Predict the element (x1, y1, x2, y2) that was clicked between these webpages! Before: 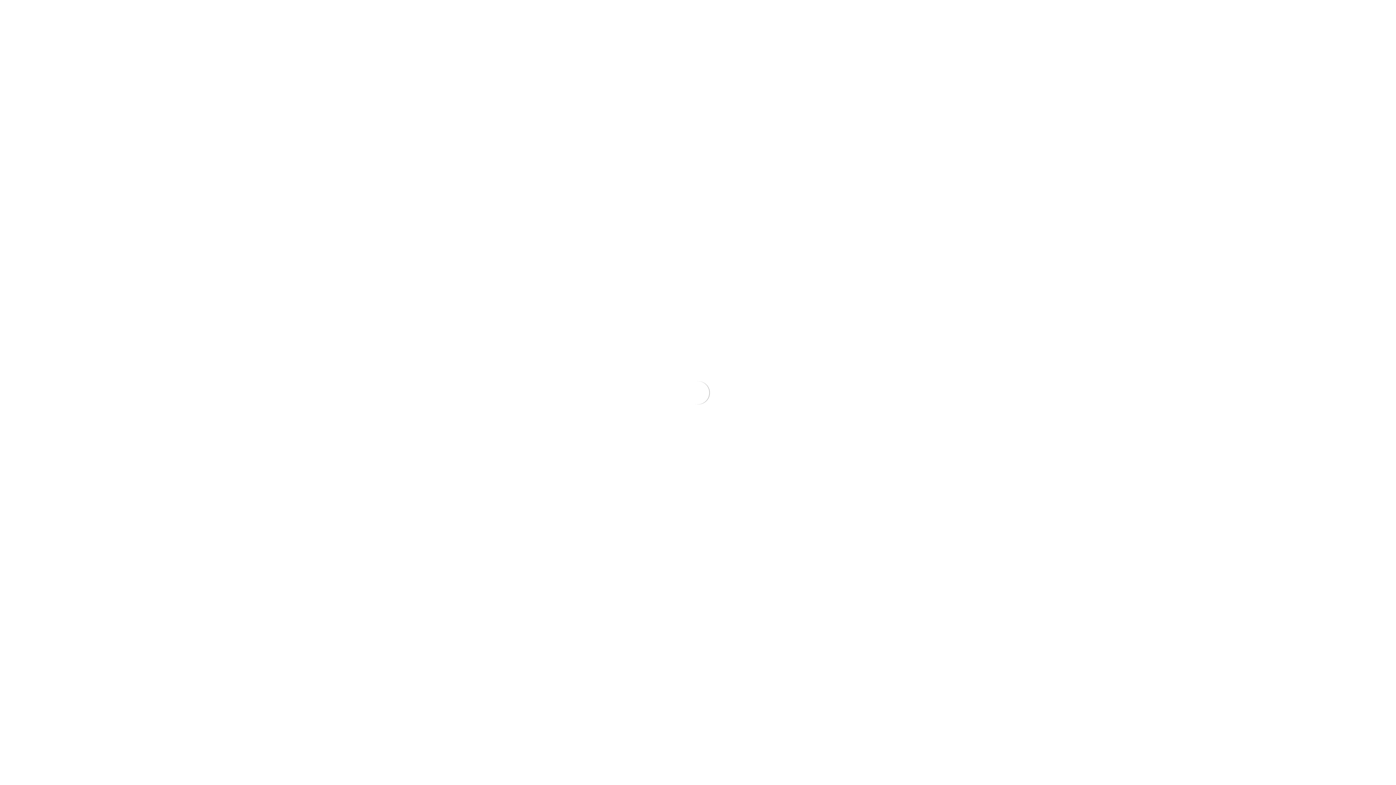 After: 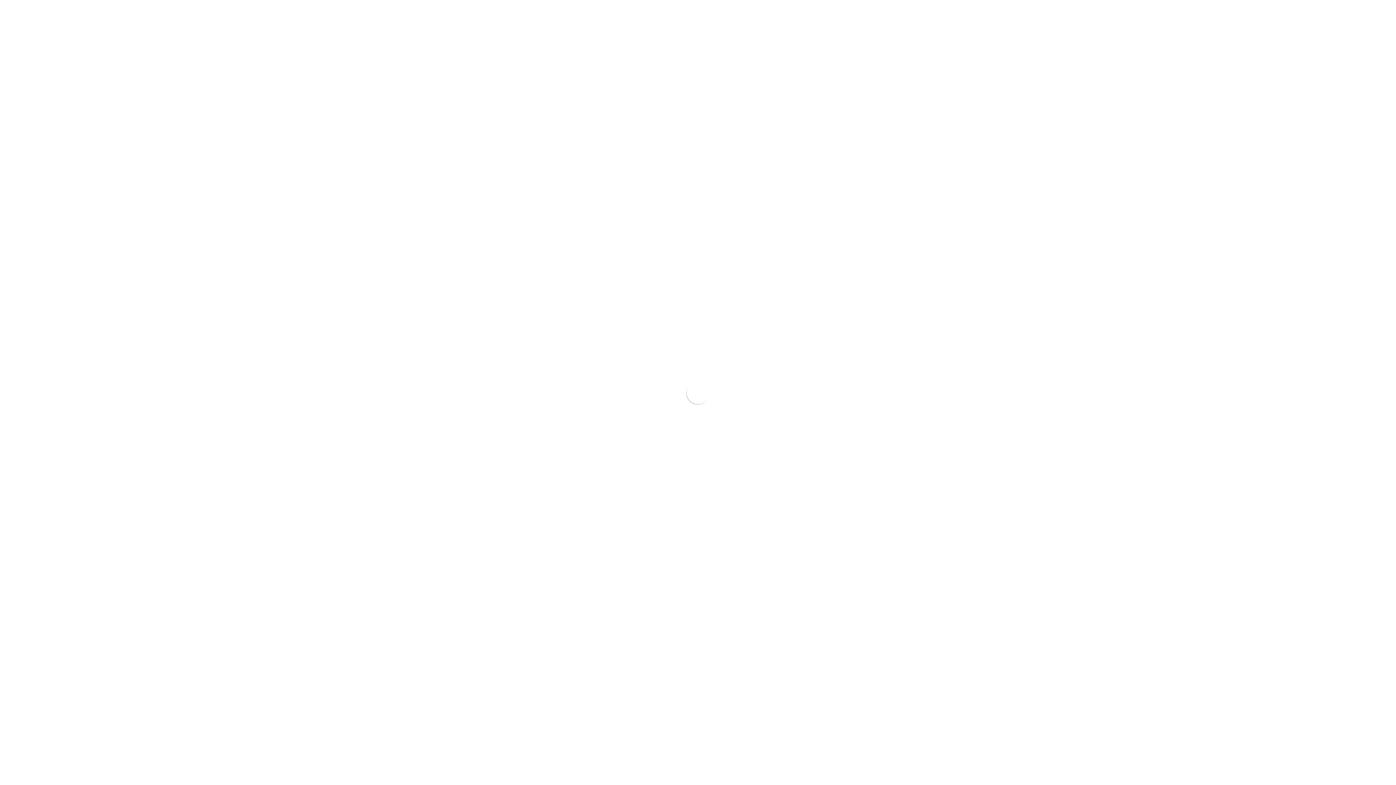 Action: label: Papa et ses petits coeurs  - Tasse personnalisé pour Mère - Tasse pour Papa bbox: (509, 298, 622, 411)